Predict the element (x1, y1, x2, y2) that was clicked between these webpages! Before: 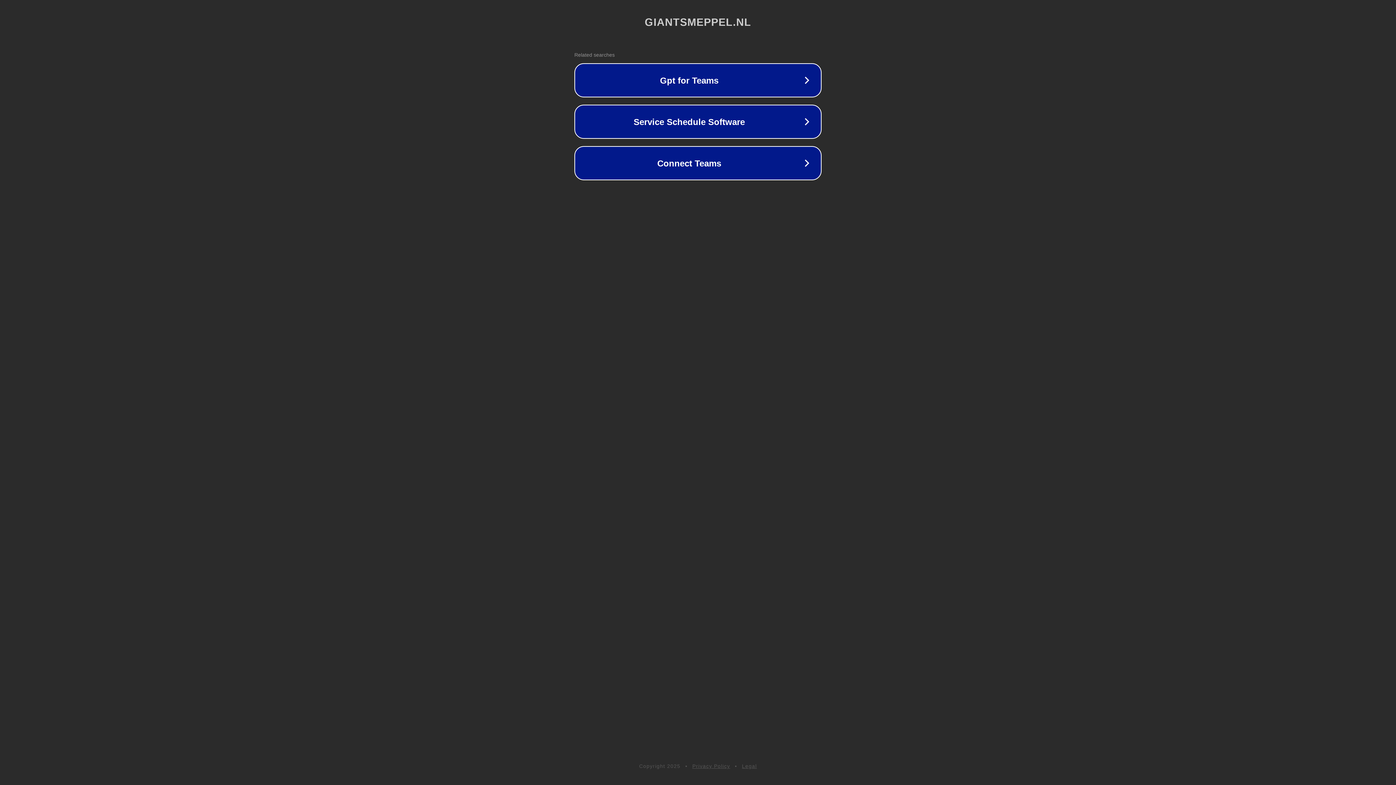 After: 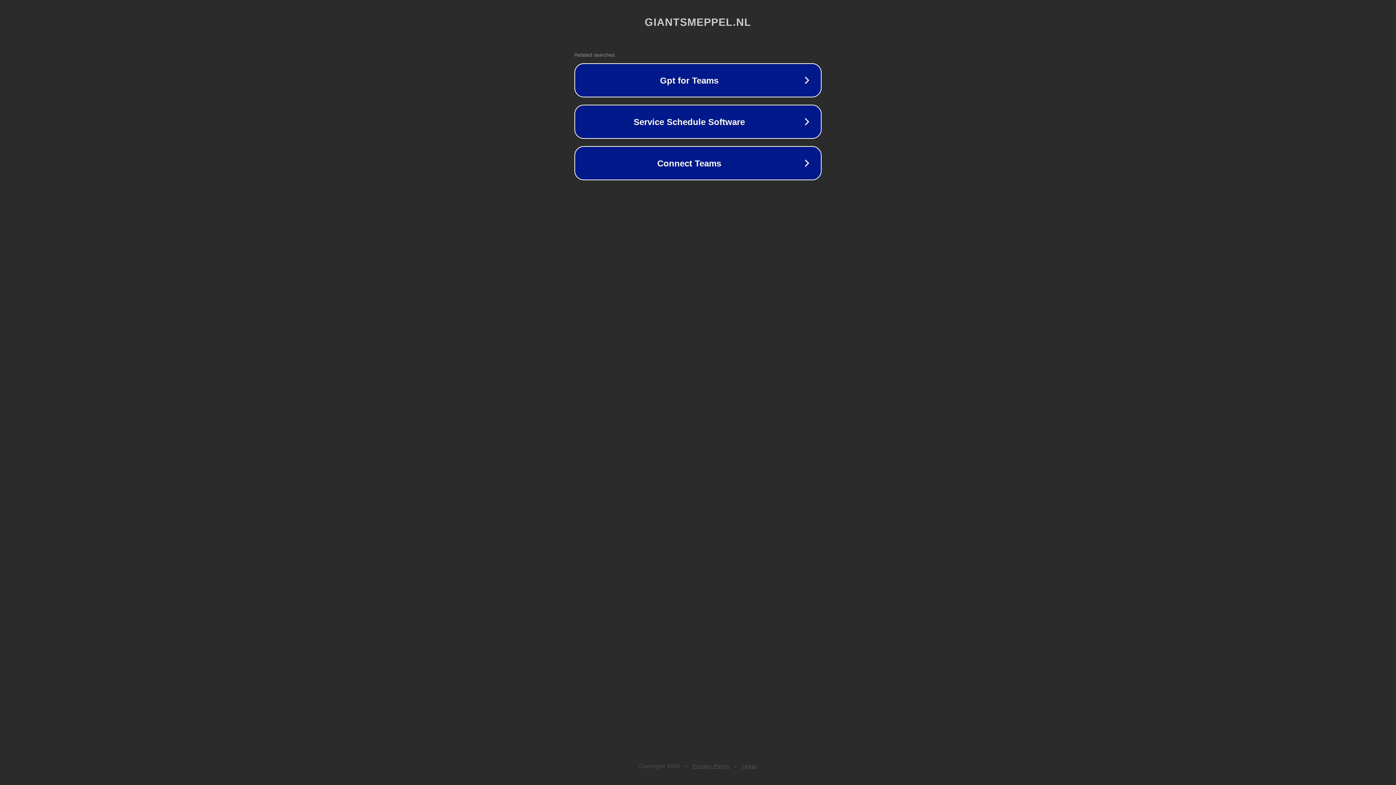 Action: bbox: (692, 763, 730, 769) label: Privacy Policy